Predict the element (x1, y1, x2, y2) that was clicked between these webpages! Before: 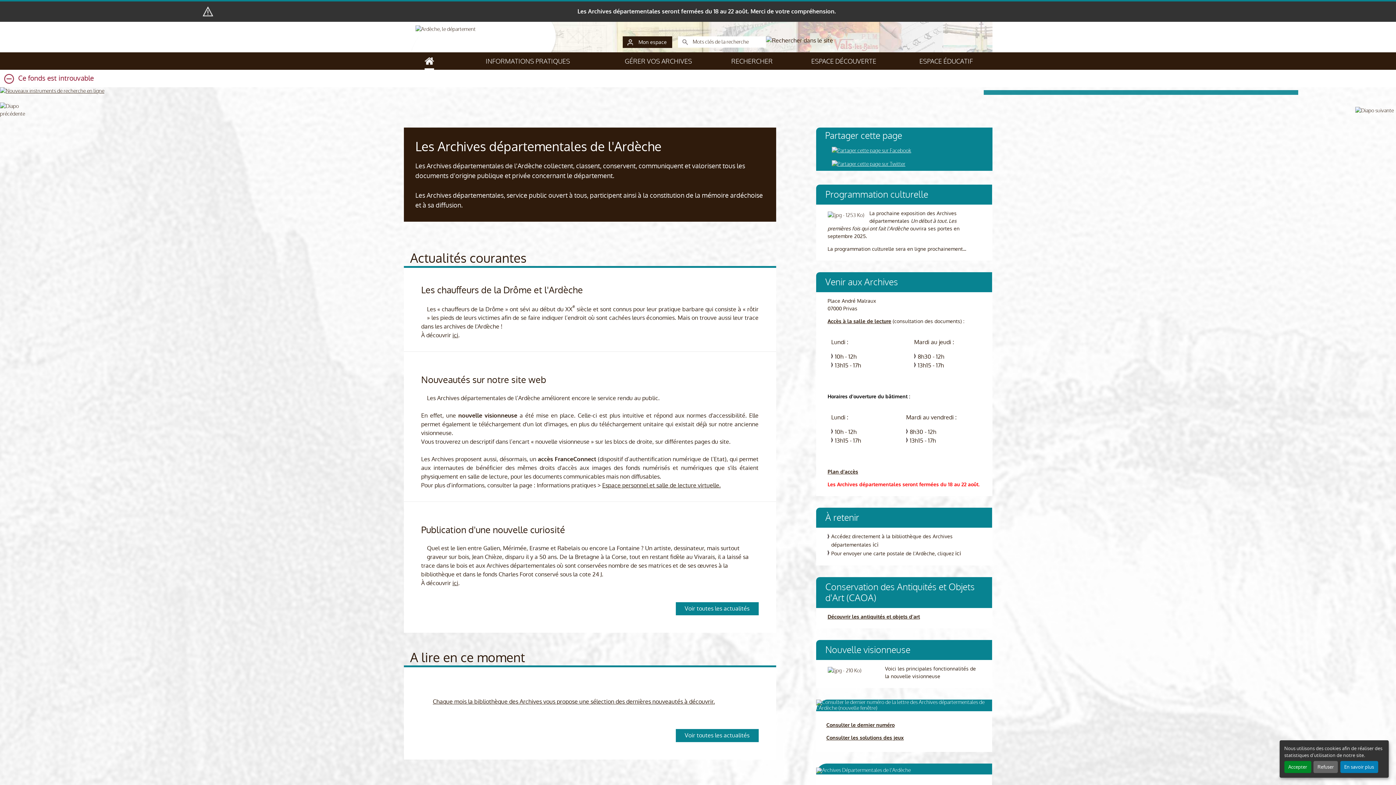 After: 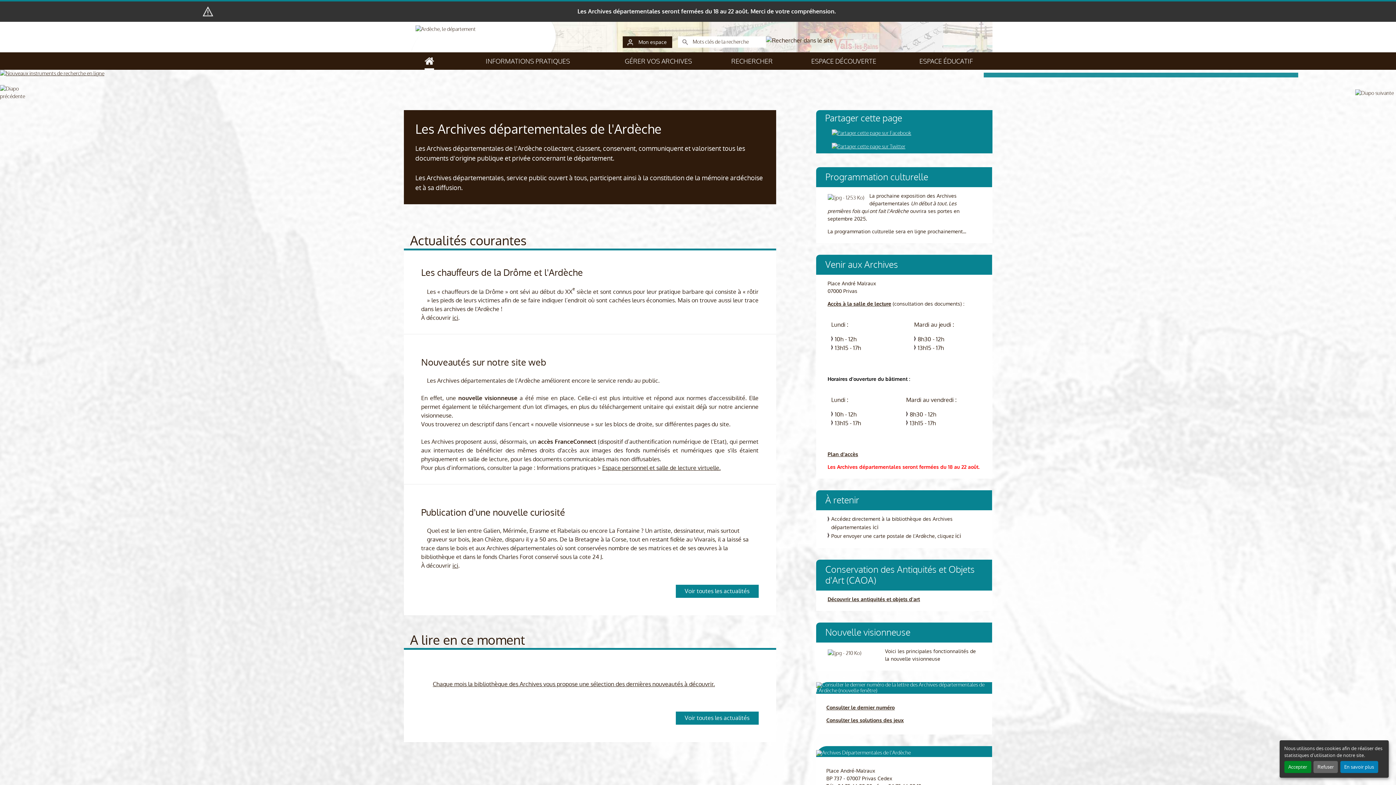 Action: bbox: (1389, 72, 1392, 76) label: X